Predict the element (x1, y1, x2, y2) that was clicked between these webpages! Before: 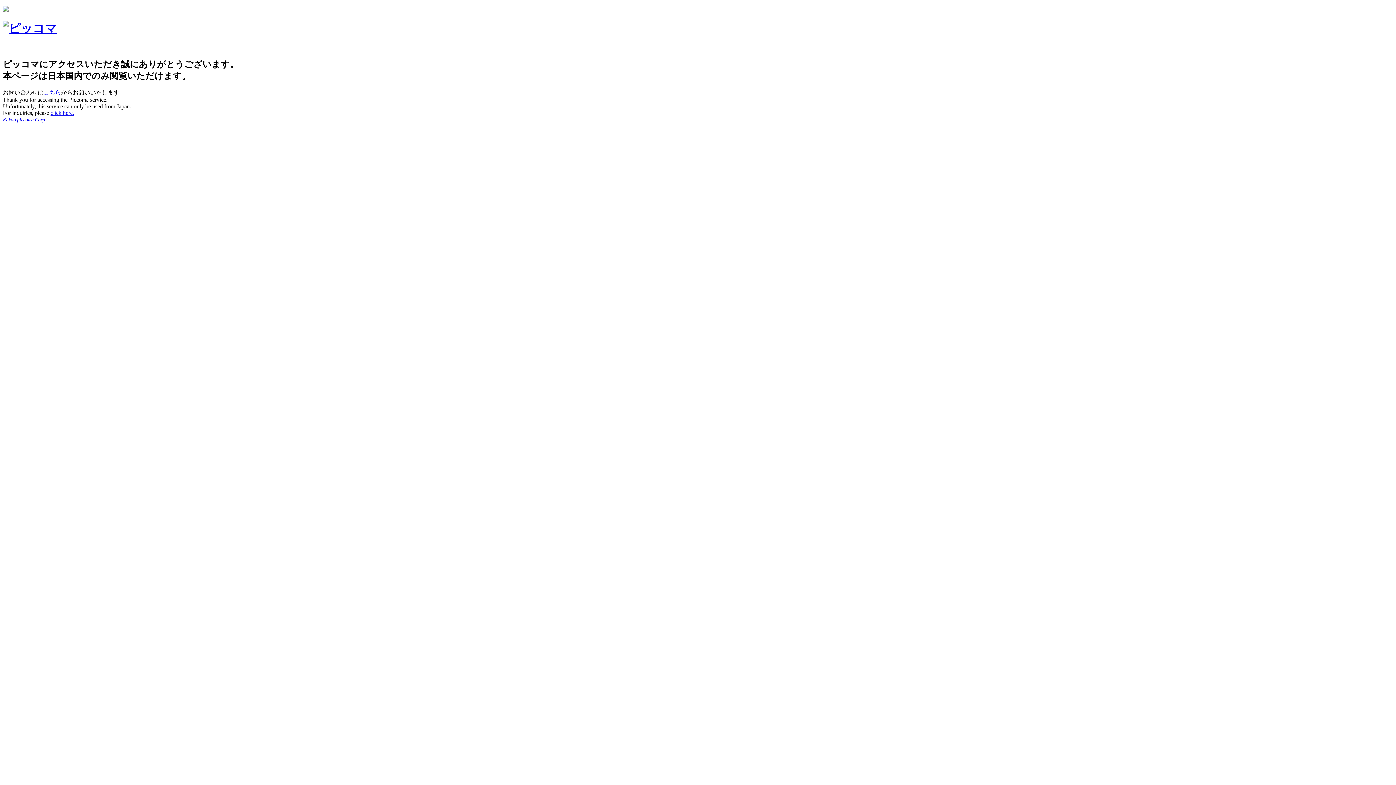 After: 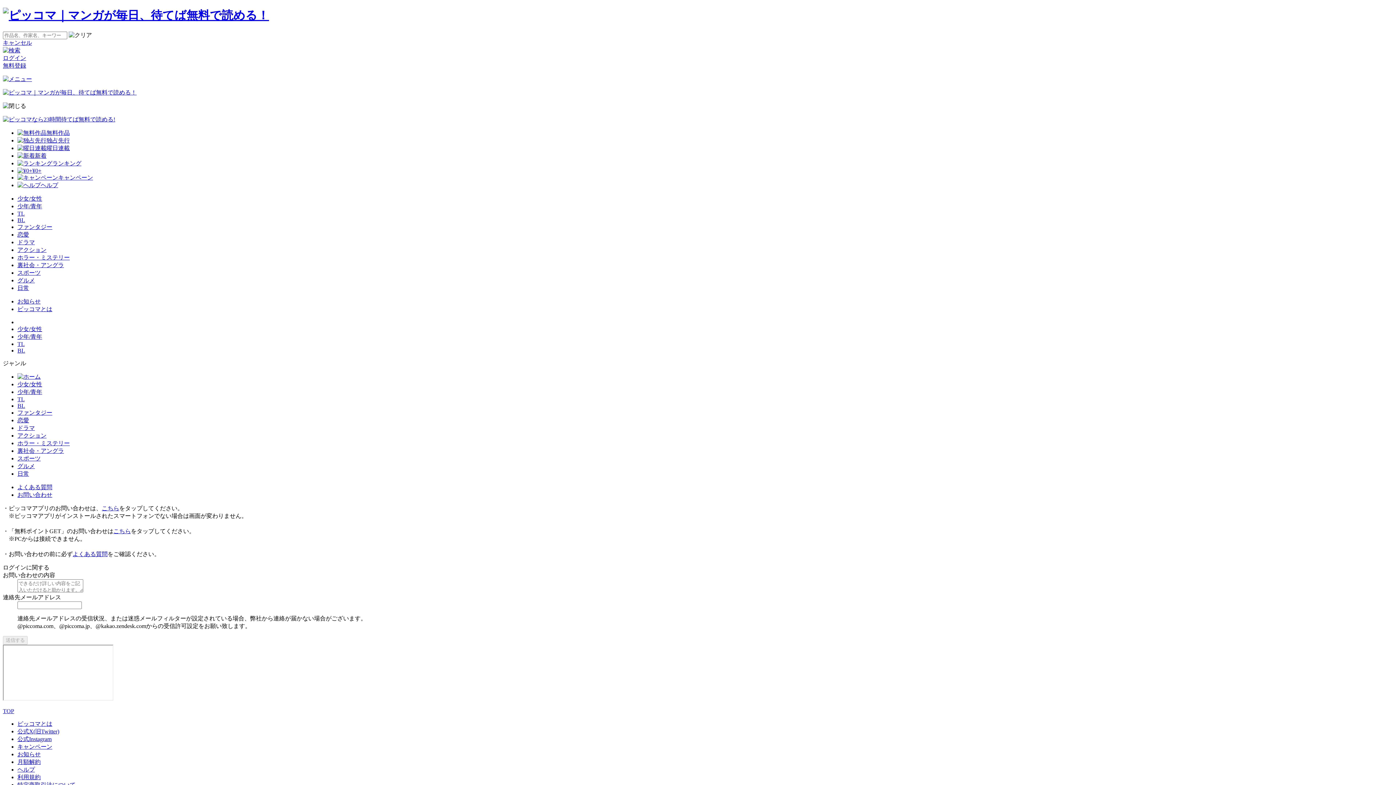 Action: label: click here. bbox: (50, 109, 74, 115)